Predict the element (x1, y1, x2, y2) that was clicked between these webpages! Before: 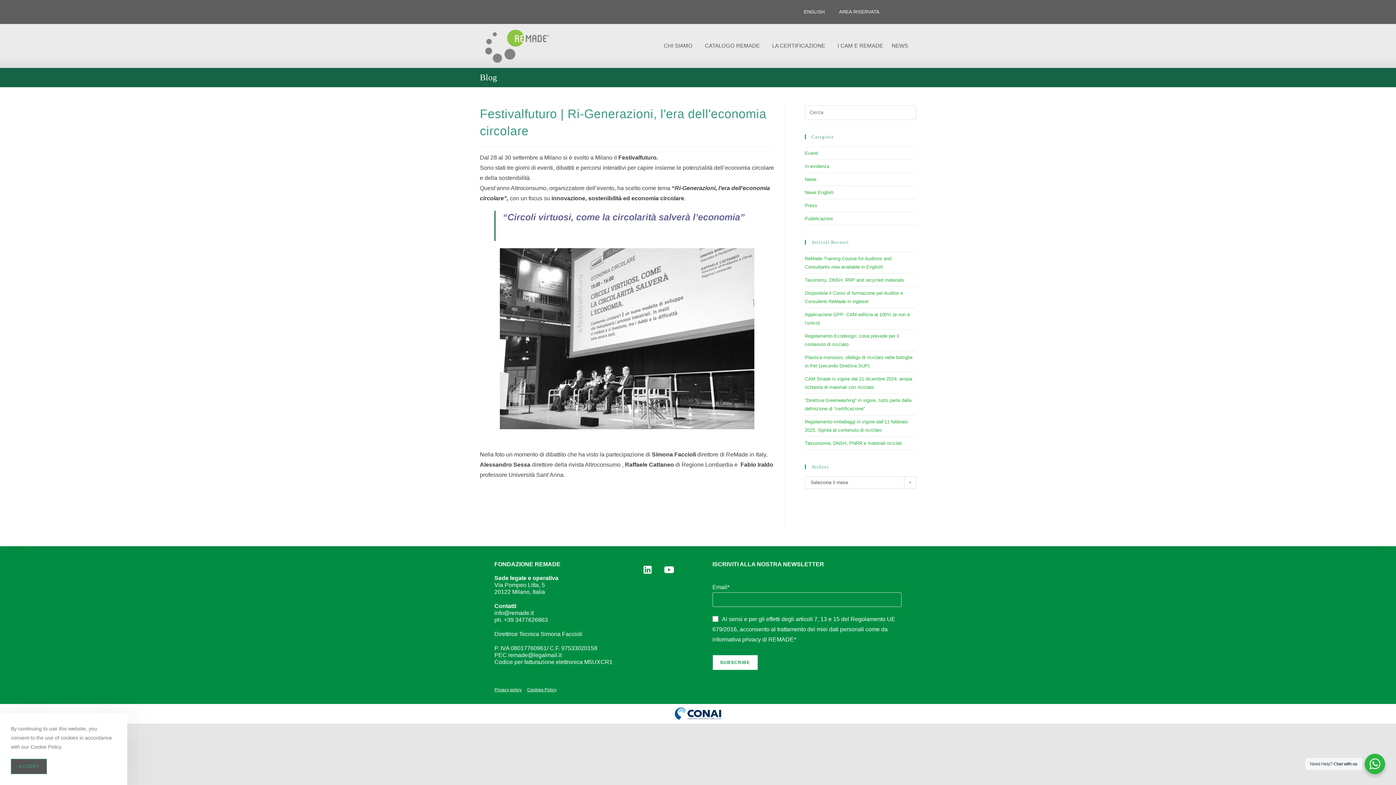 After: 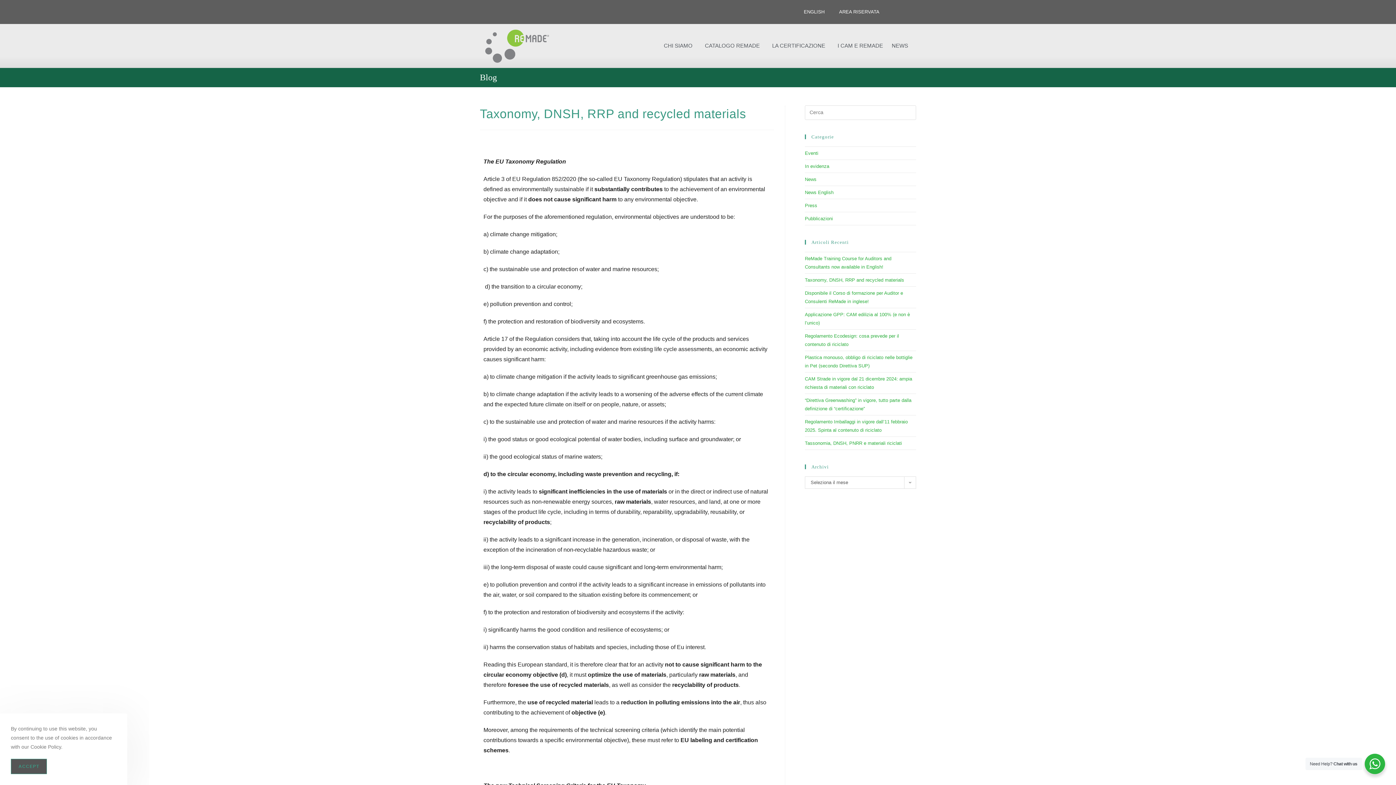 Action: bbox: (805, 277, 904, 282) label: Taxonomy, DNSH, RRP and recycled materials